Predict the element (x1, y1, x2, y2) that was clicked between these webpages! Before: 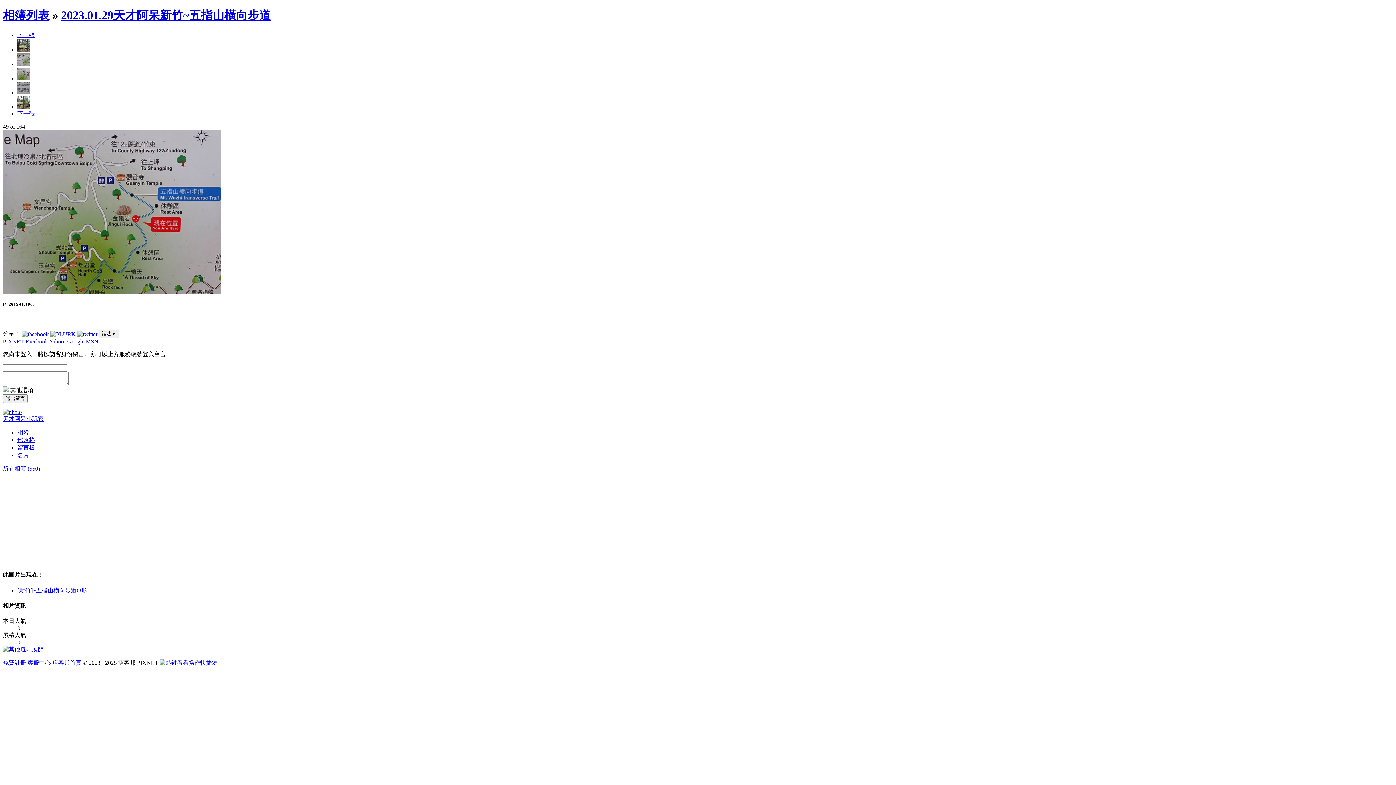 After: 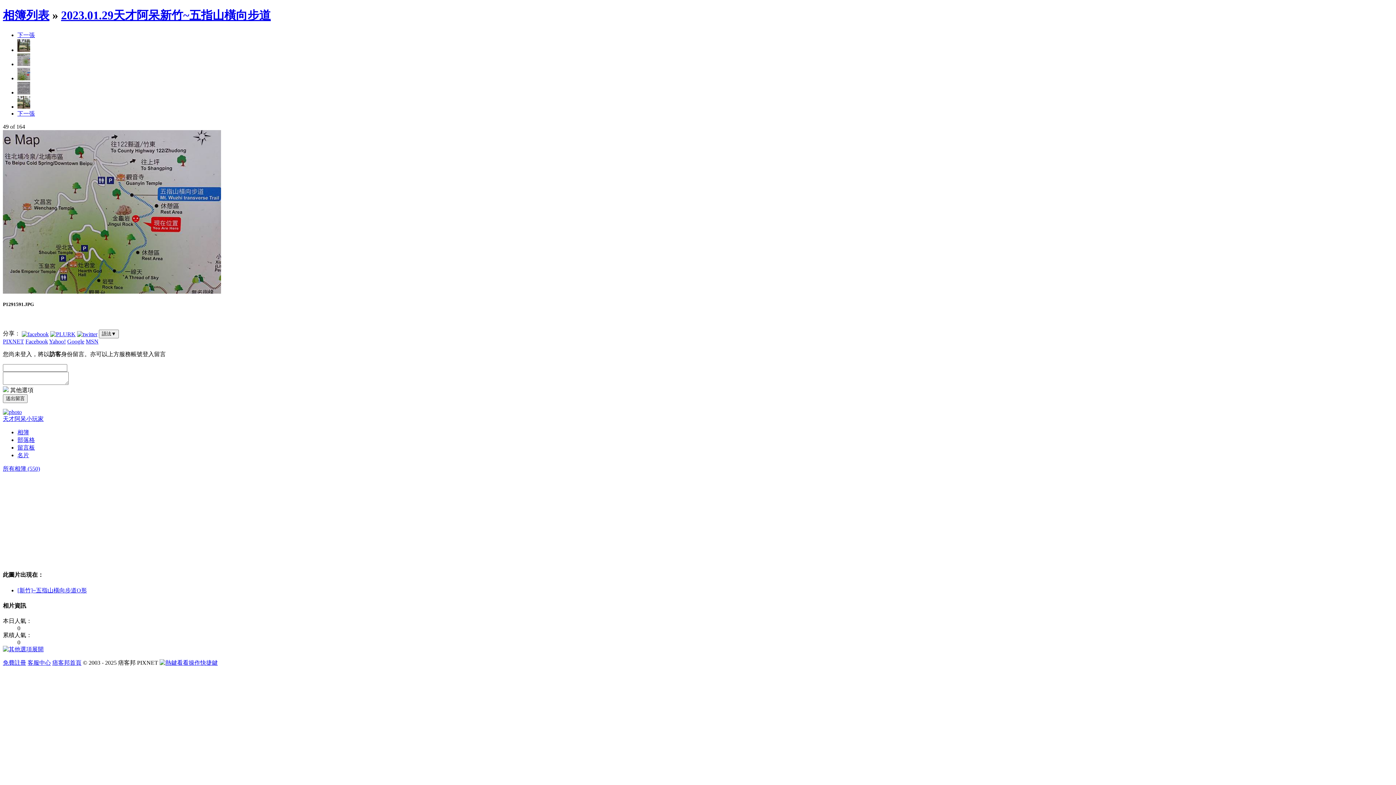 Action: bbox: (77, 330, 97, 336)